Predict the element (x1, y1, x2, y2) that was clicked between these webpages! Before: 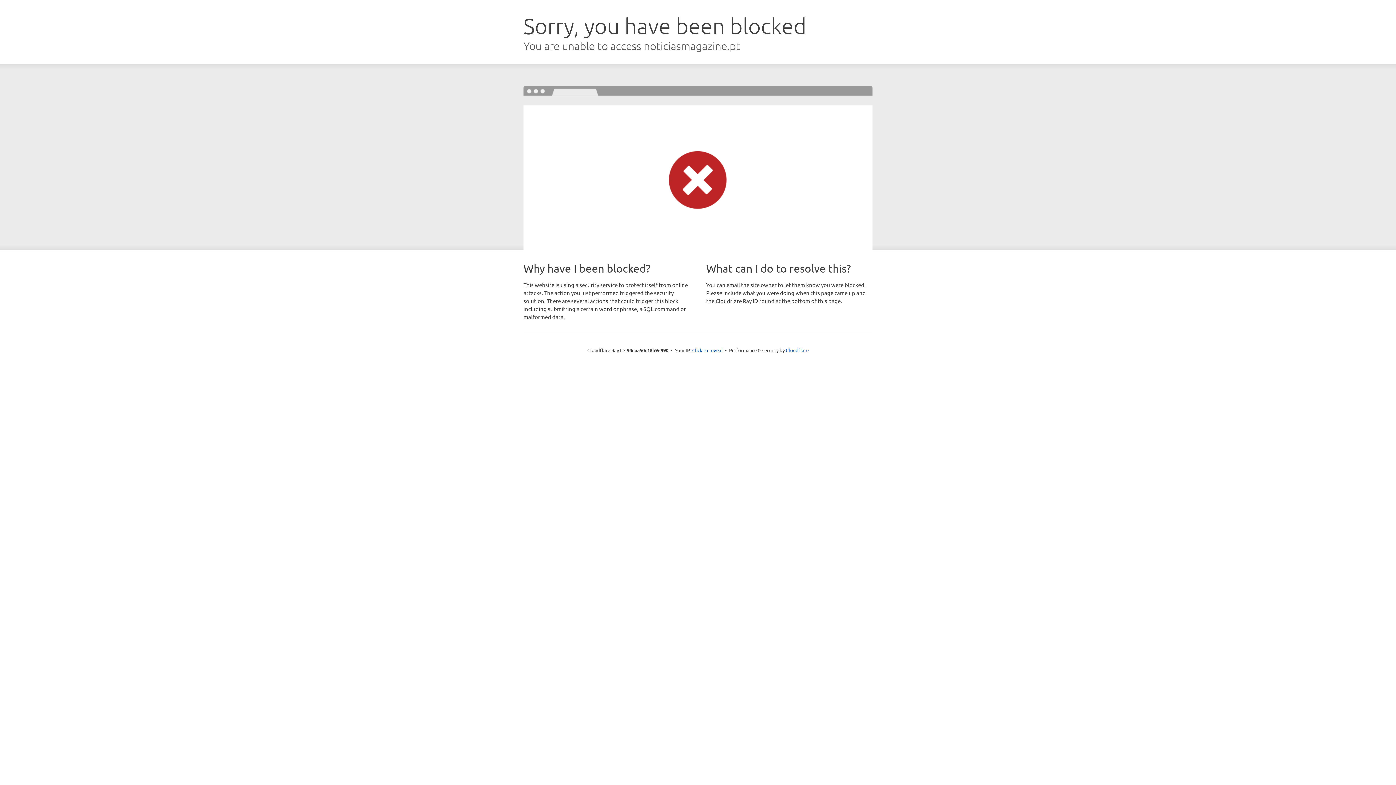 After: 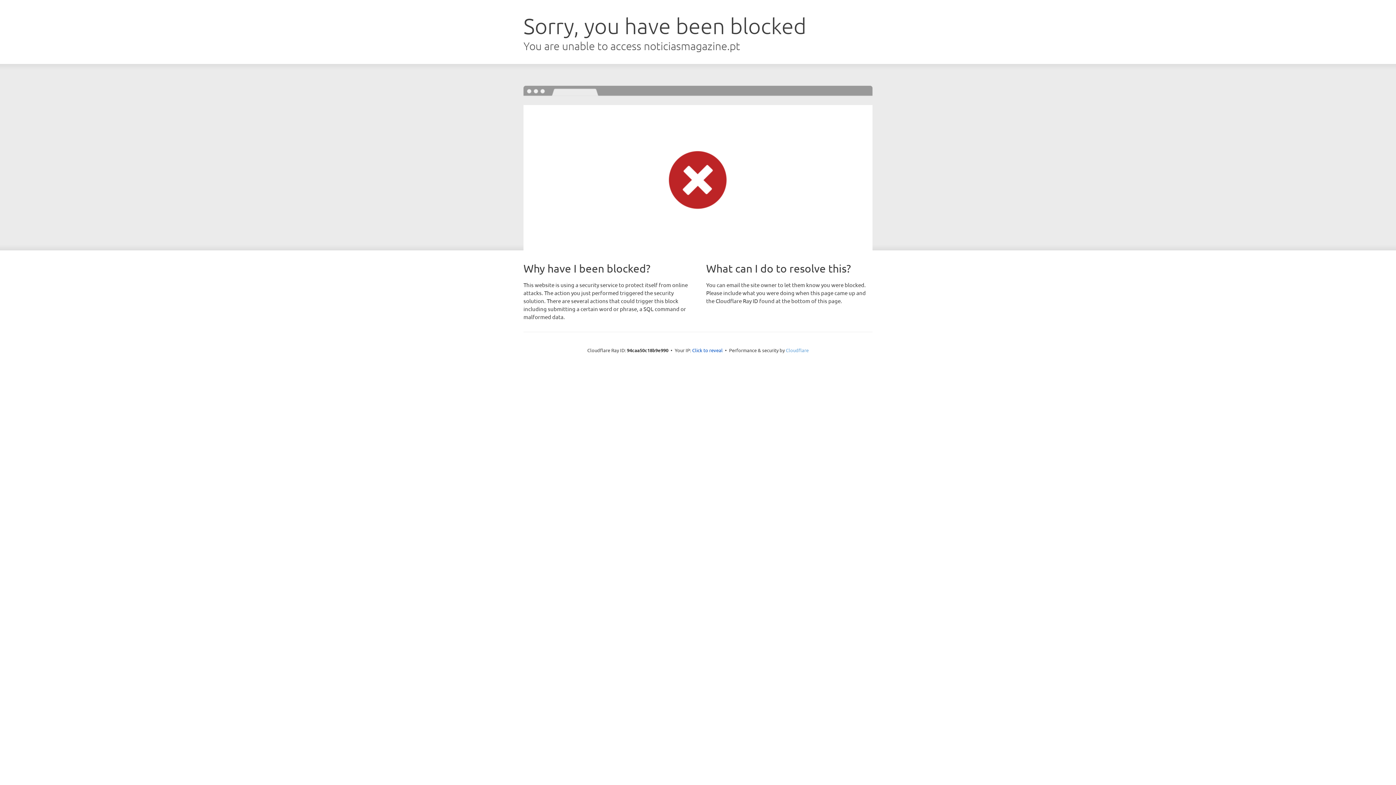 Action: label: Cloudflare bbox: (786, 347, 808, 353)